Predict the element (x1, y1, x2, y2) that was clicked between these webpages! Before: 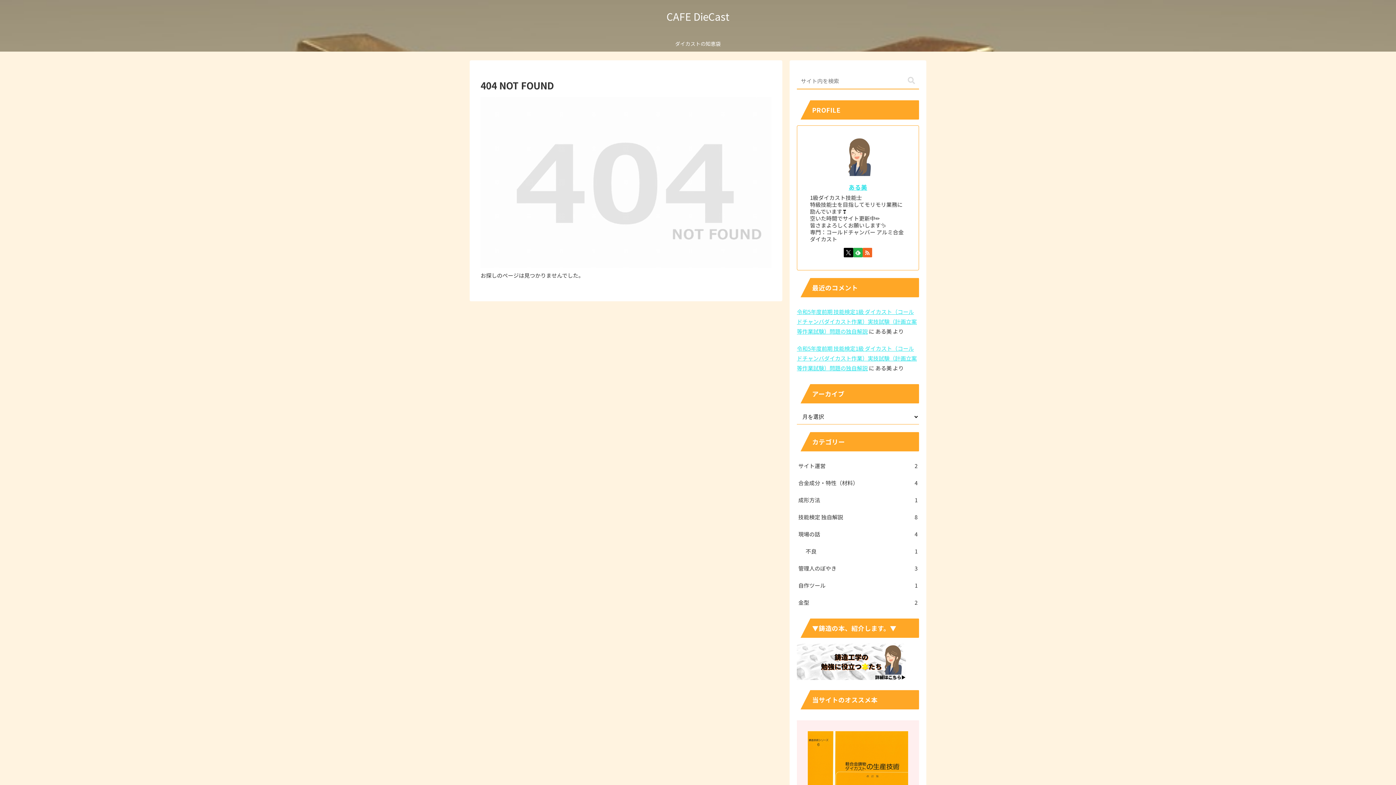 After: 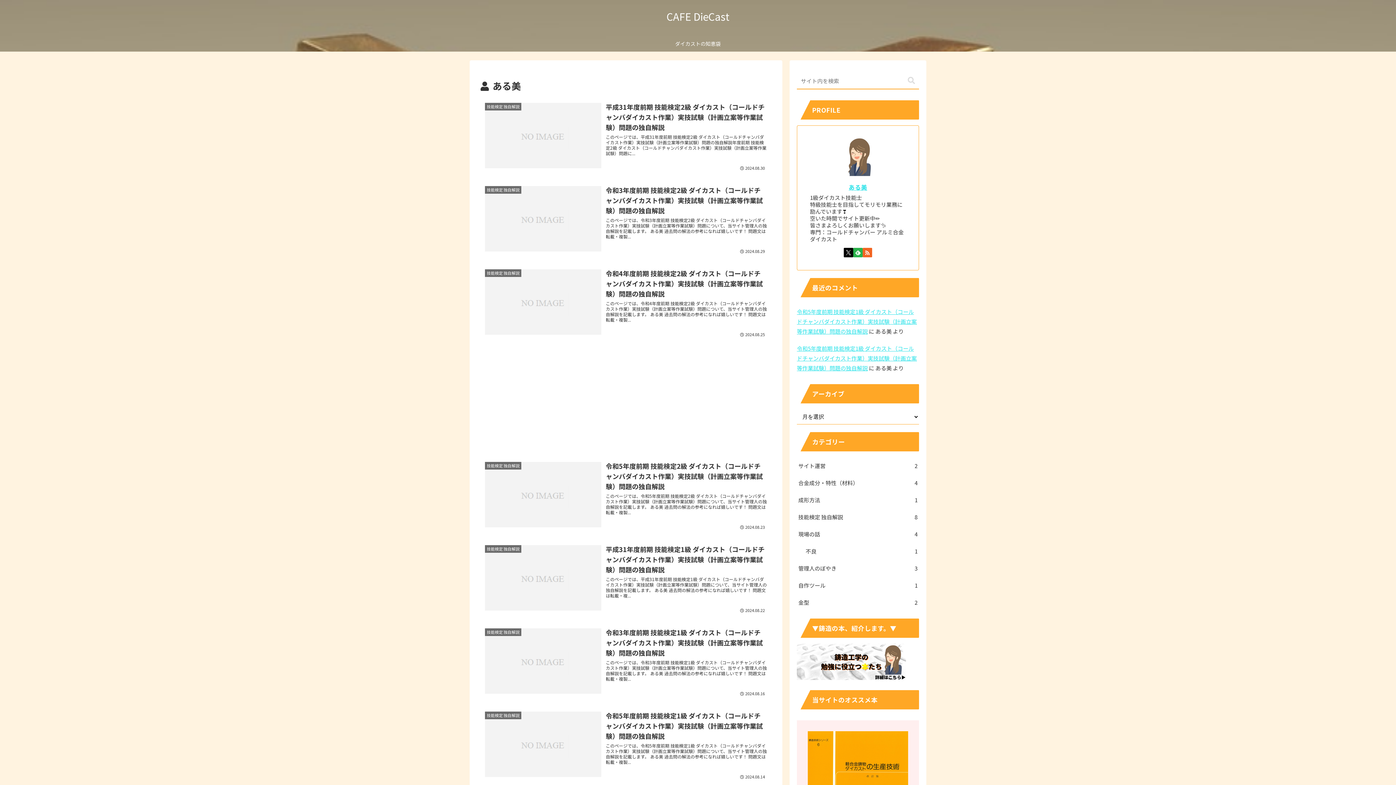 Action: label: ある美 bbox: (848, 183, 867, 191)